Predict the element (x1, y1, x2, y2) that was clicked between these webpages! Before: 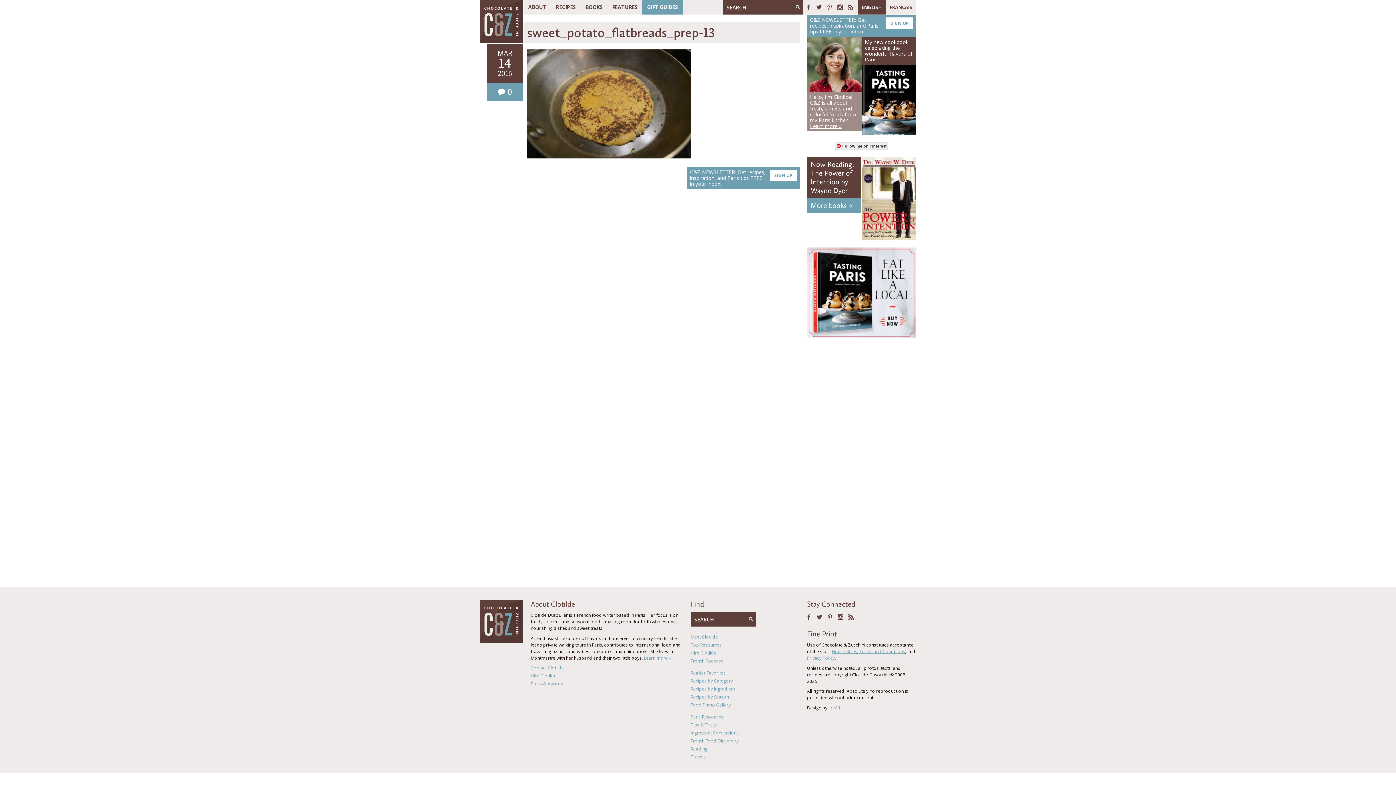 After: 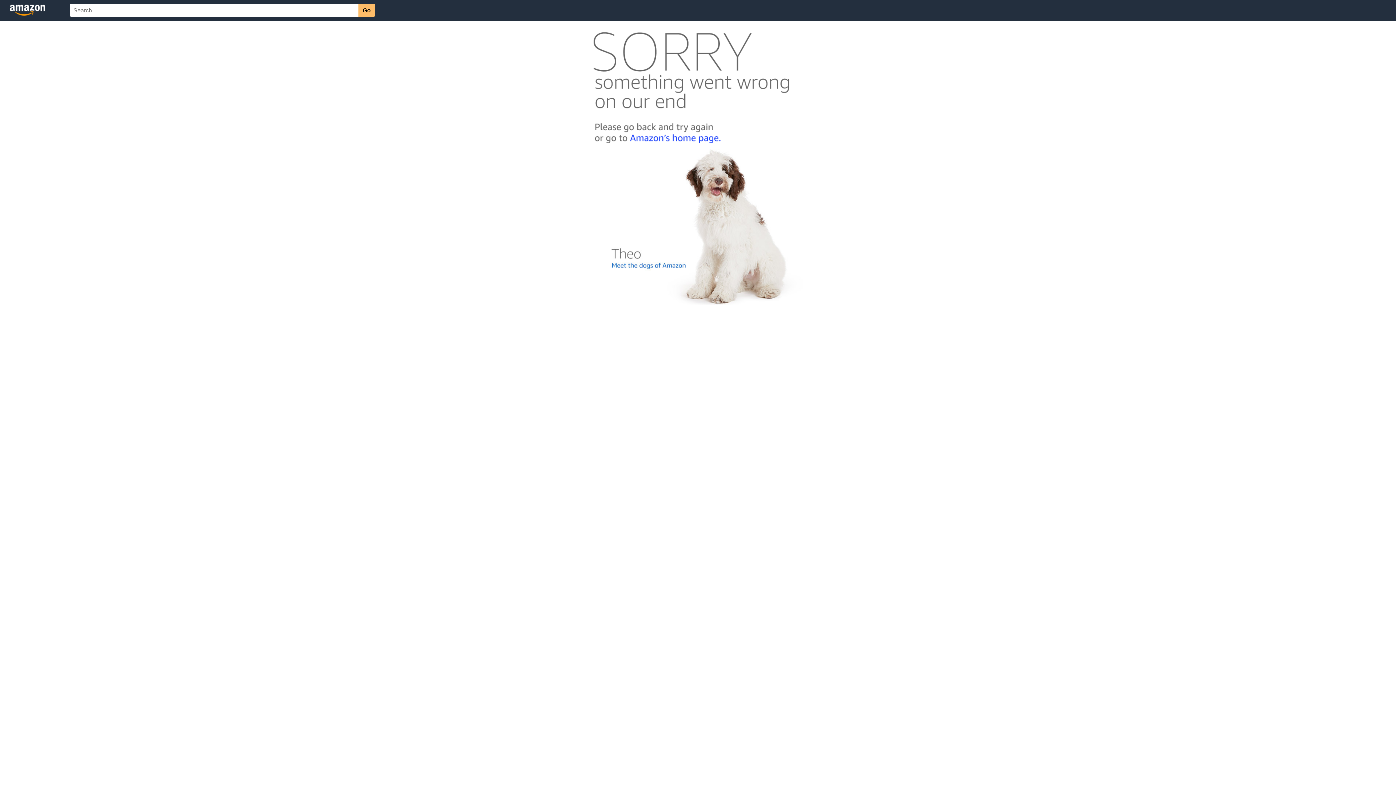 Action: bbox: (861, 234, 916, 241)